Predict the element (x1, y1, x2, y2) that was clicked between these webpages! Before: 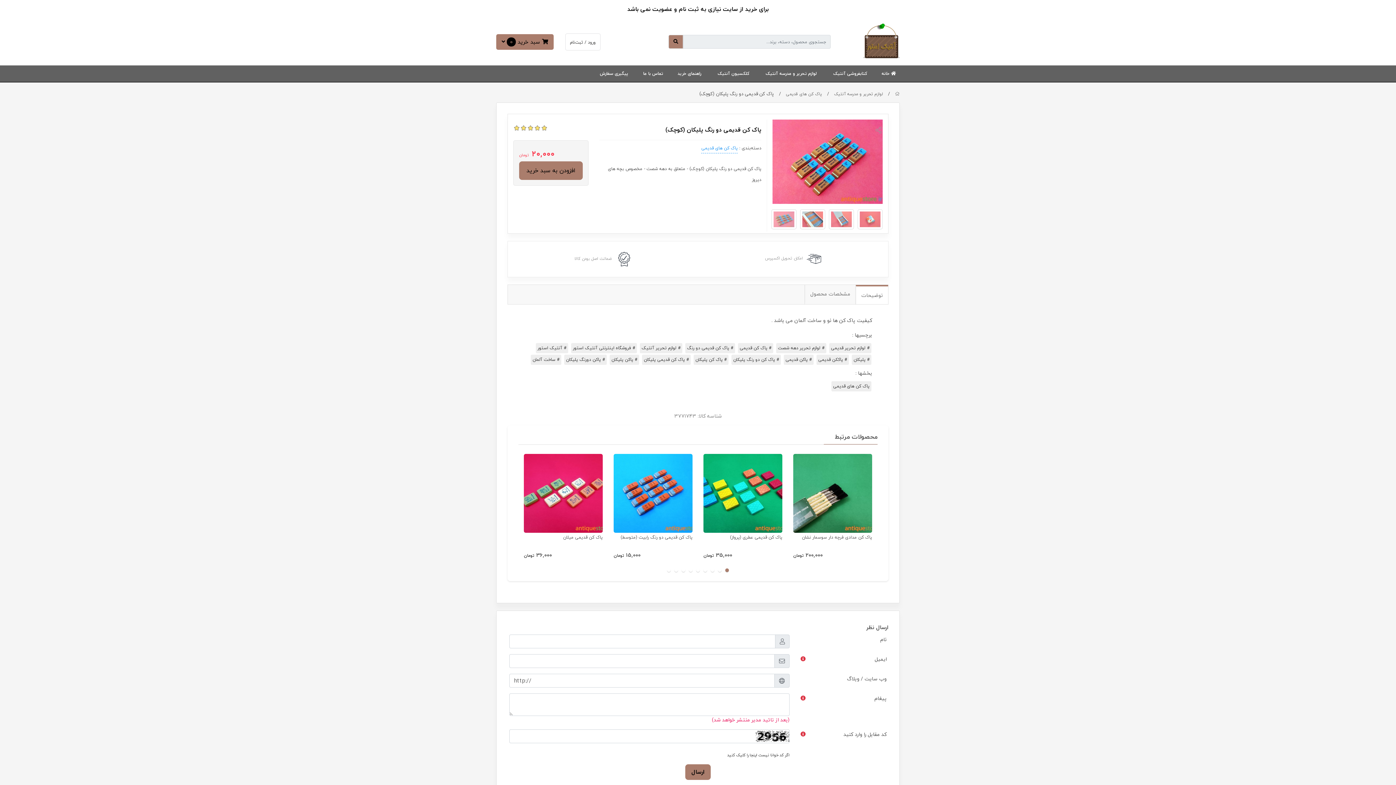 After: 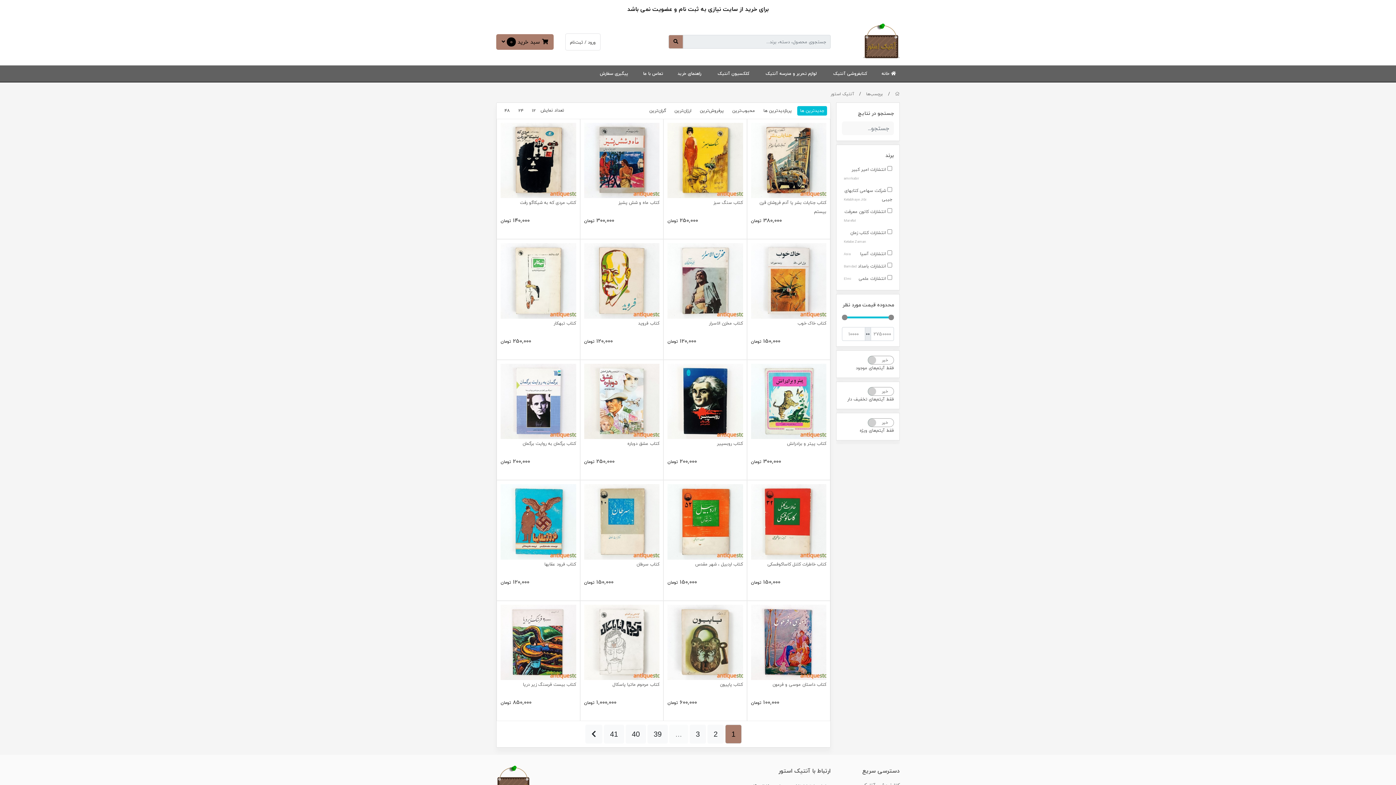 Action: label: # آنتیک استور bbox: (536, 343, 568, 353)